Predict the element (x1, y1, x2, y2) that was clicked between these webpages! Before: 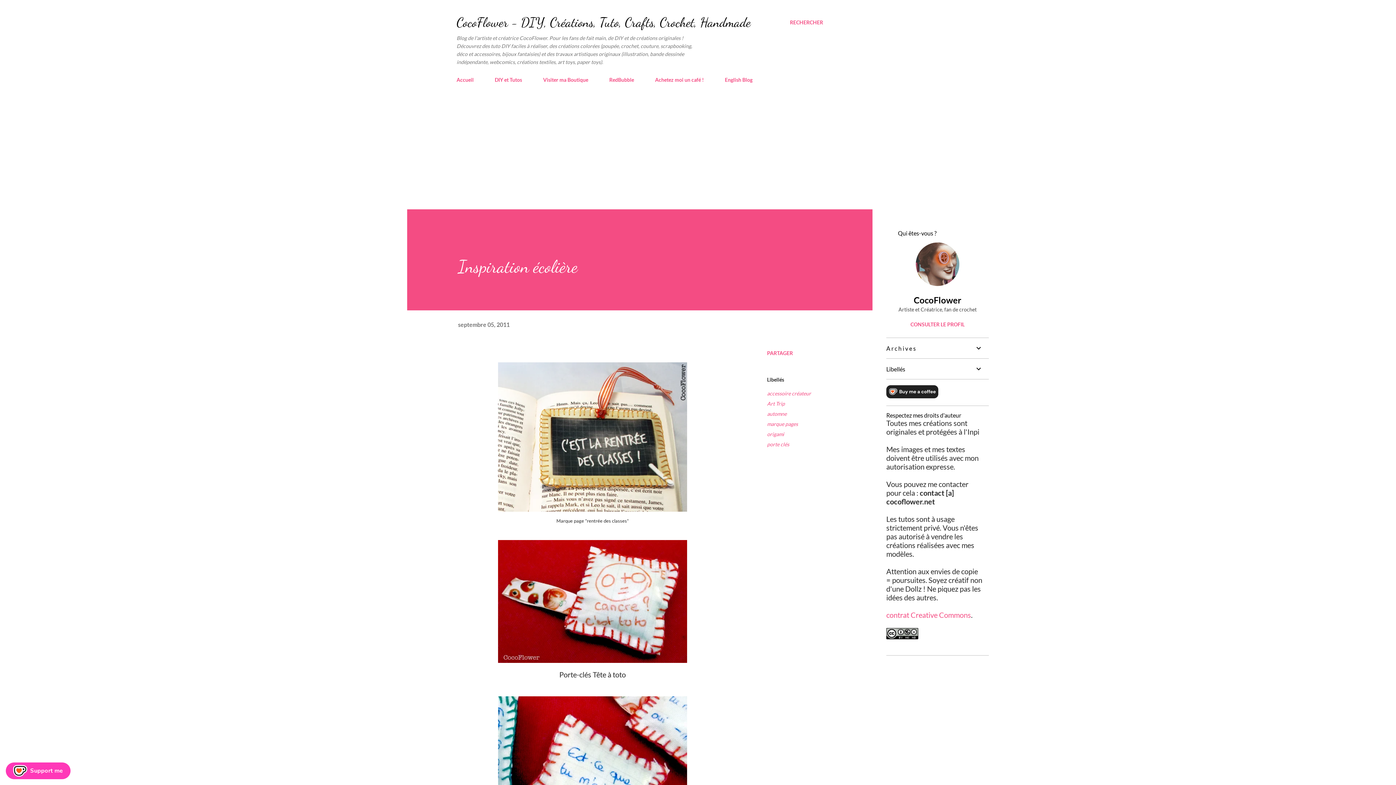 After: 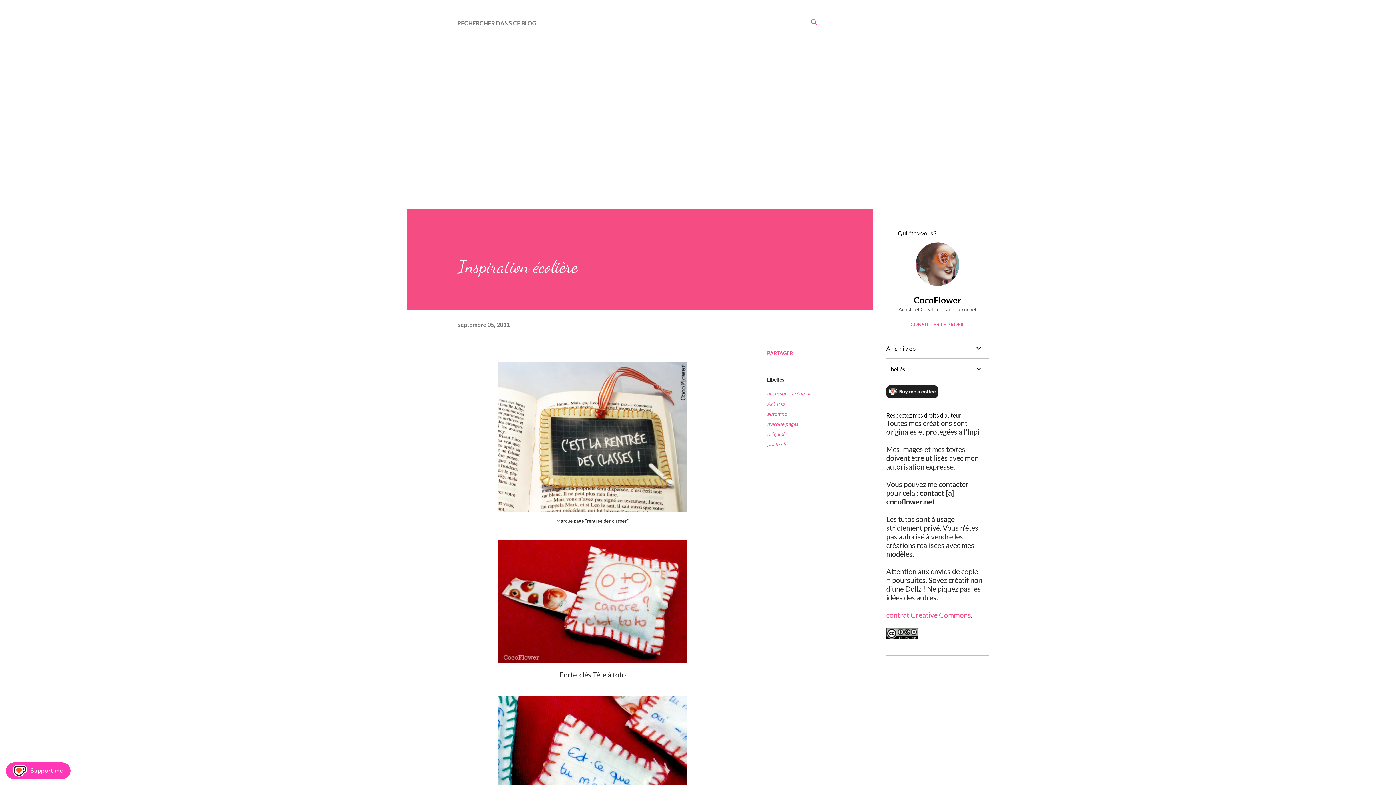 Action: bbox: (790, 16, 823, 29) label: Rechercher